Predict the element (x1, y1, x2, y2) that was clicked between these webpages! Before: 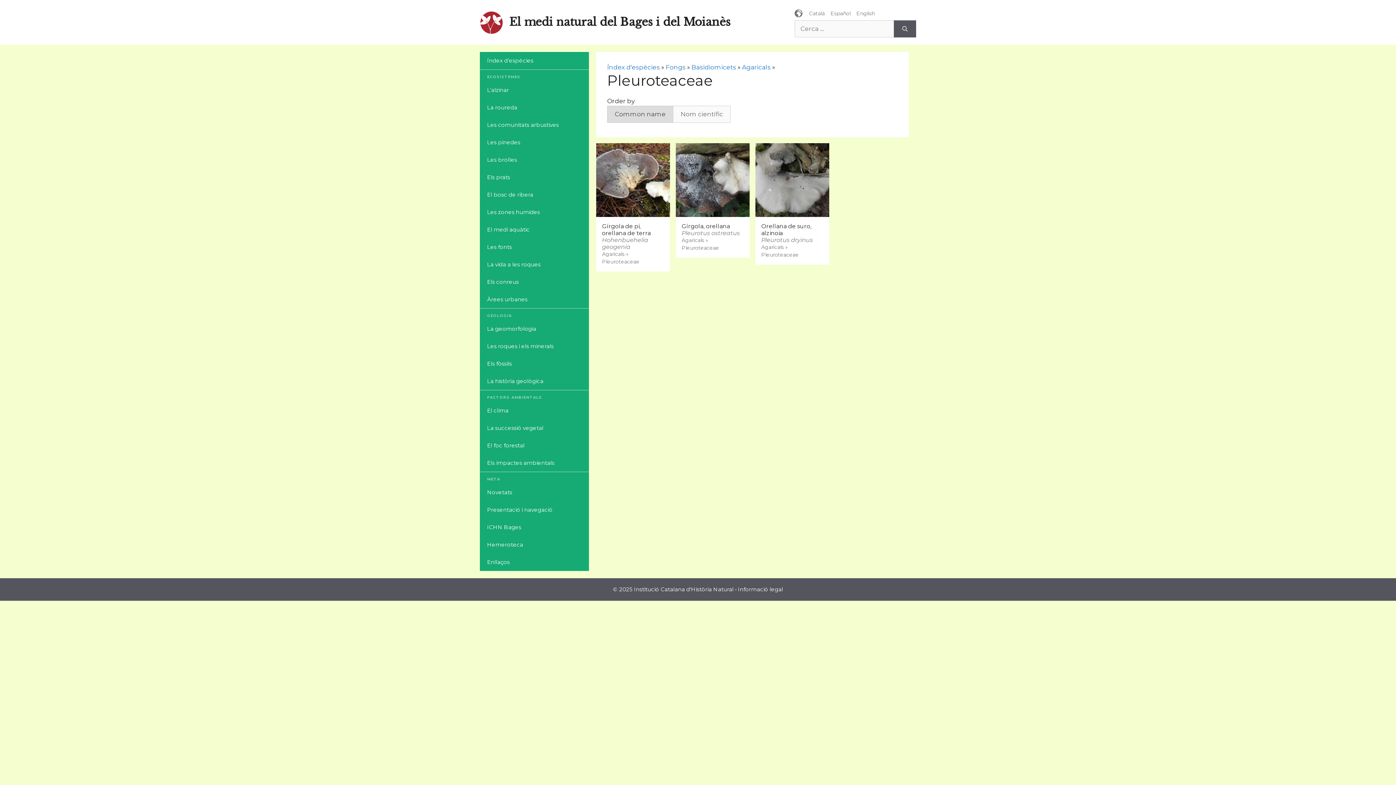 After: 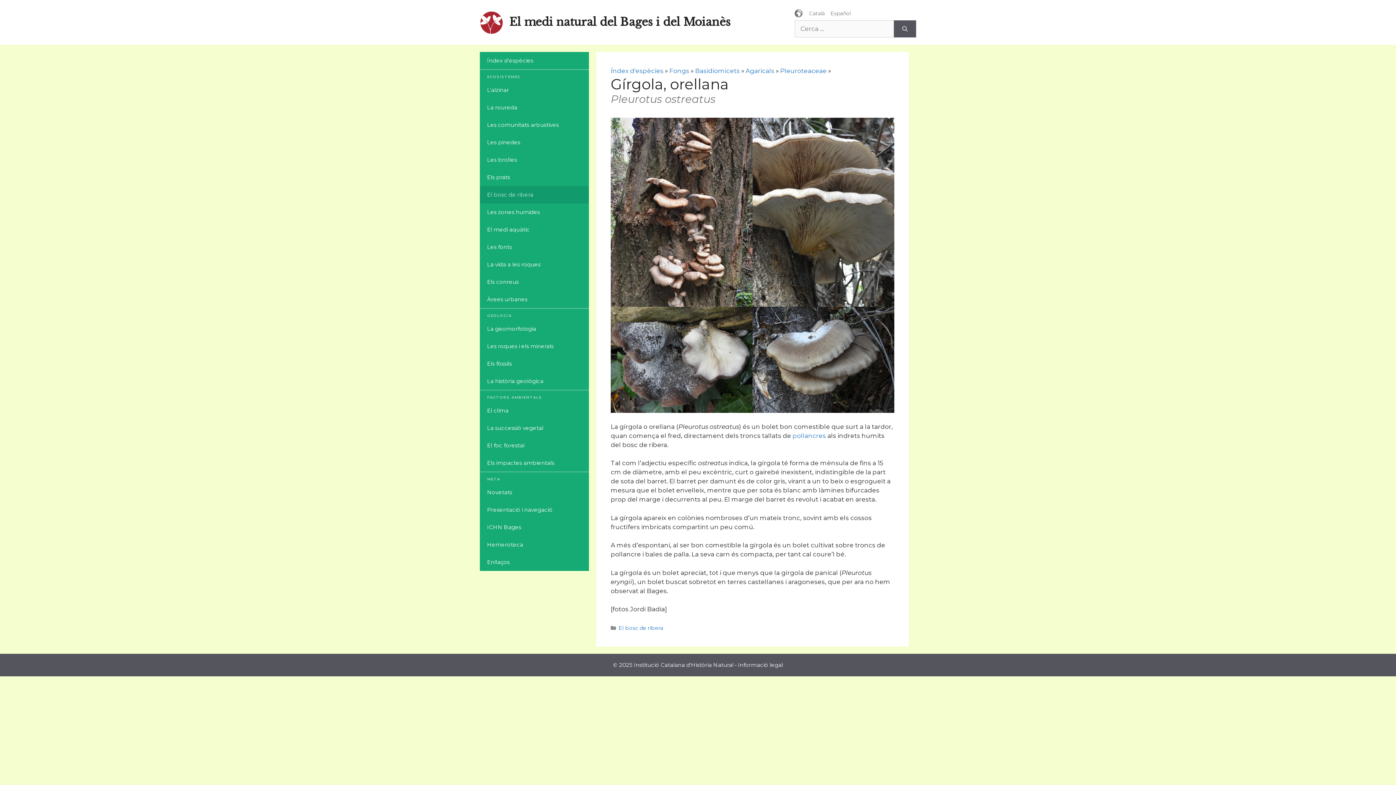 Action: label: Gírgola, orellana bbox: (681, 222, 730, 229)